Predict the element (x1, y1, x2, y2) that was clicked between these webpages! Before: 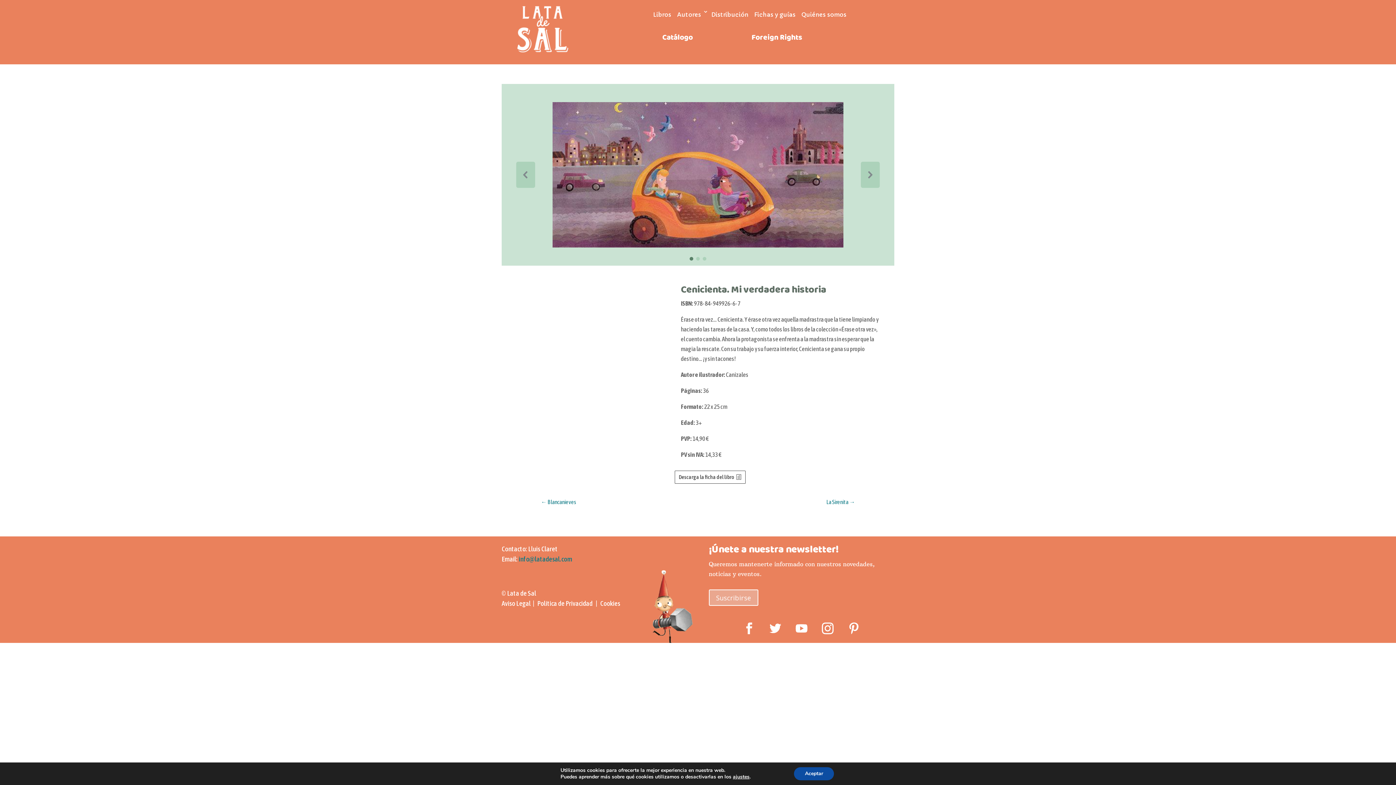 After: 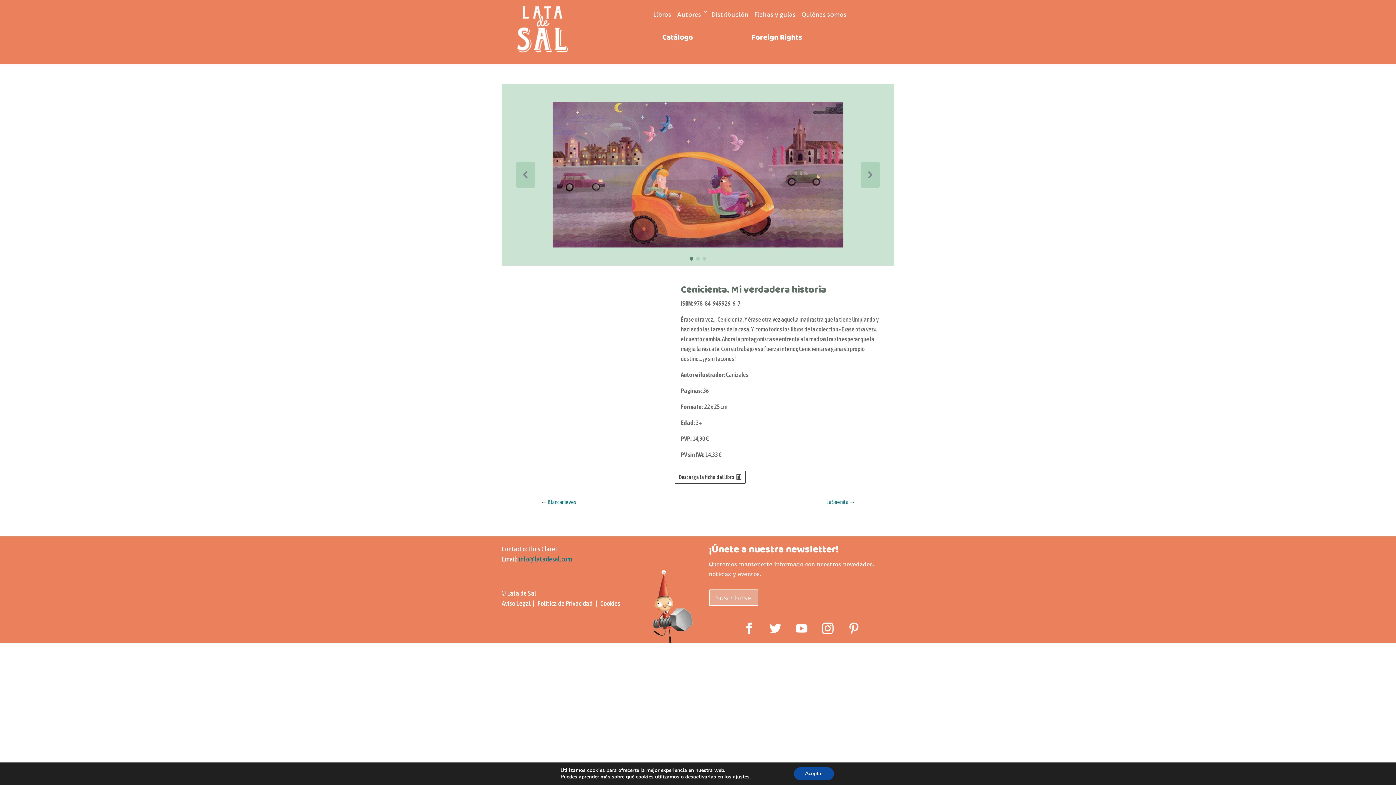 Action: bbox: (842, 616, 865, 640)